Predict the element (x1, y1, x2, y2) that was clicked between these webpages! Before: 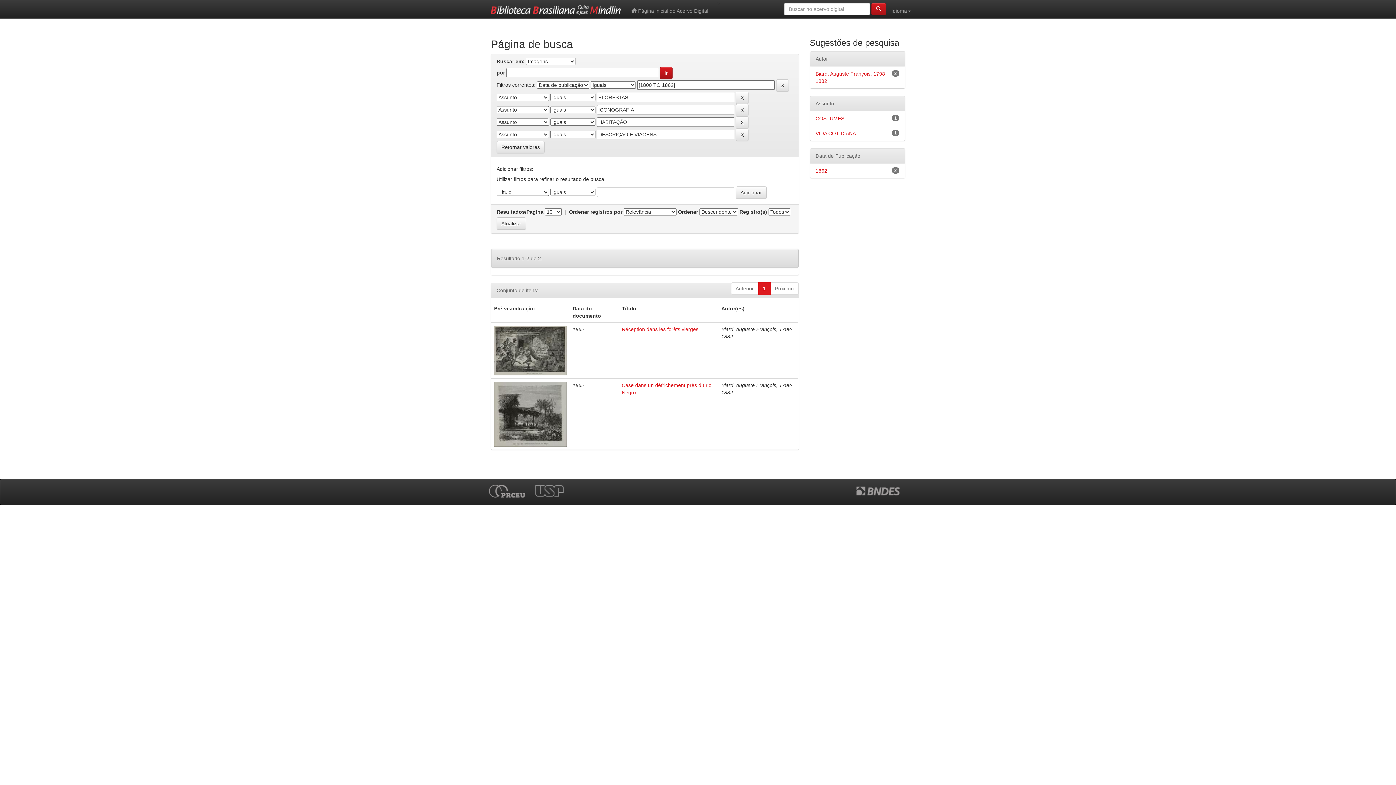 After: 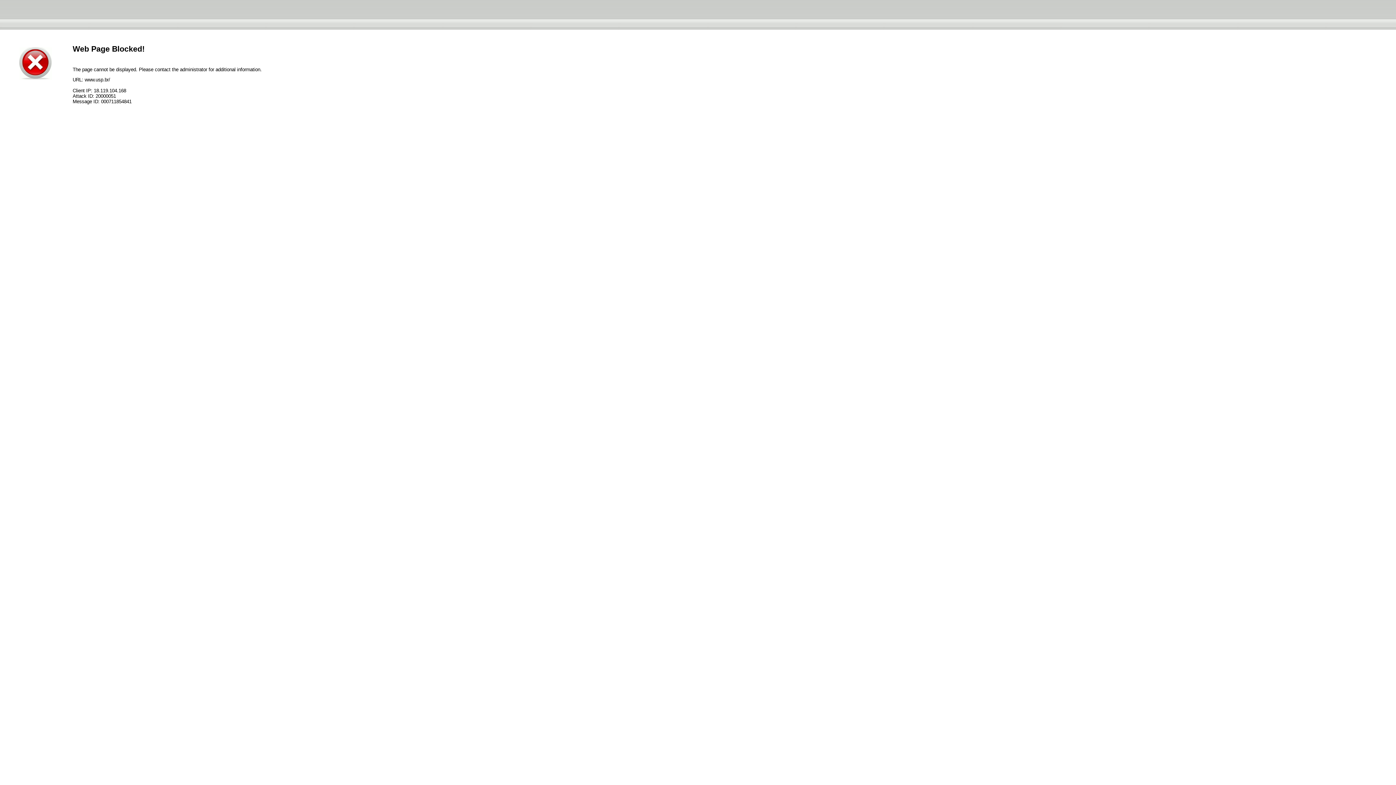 Action: bbox: (534, 487, 572, 492)